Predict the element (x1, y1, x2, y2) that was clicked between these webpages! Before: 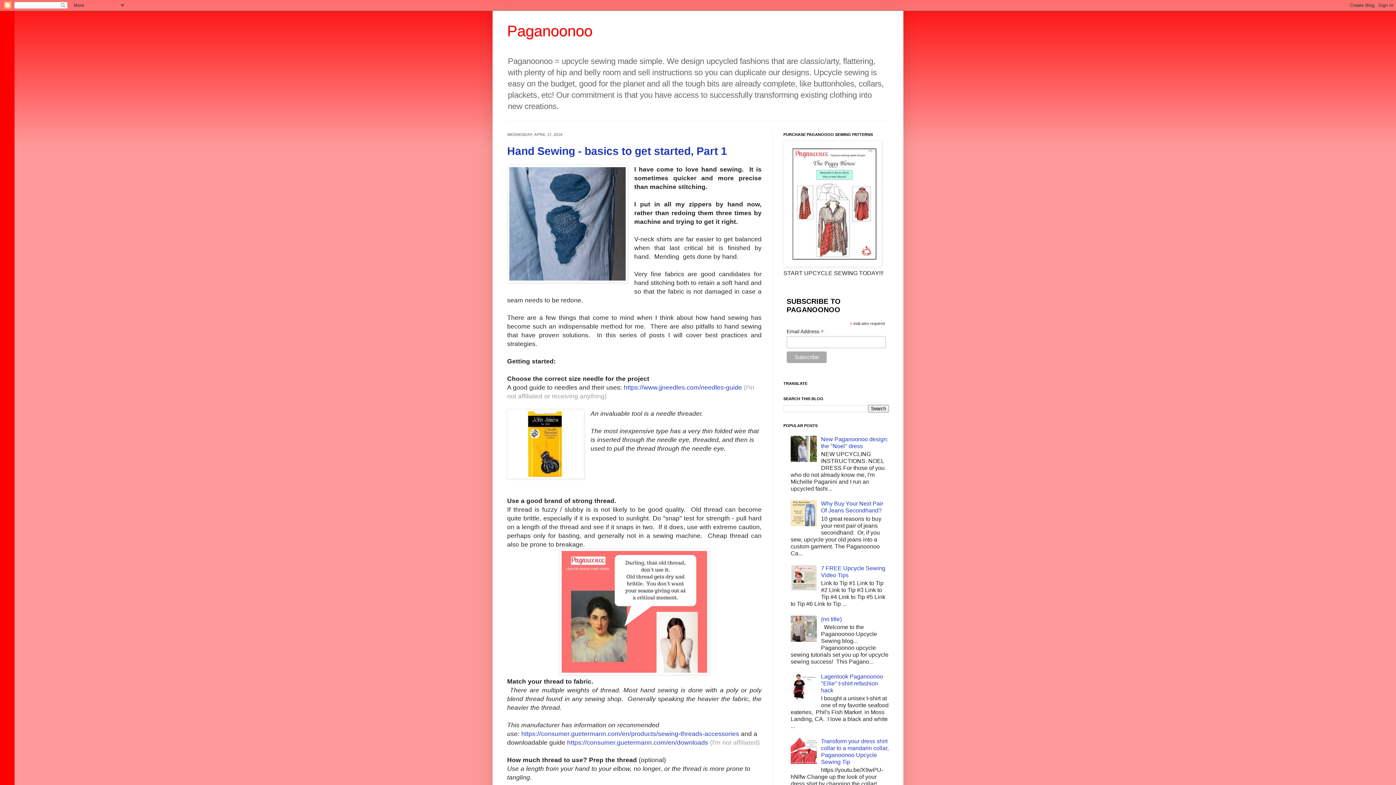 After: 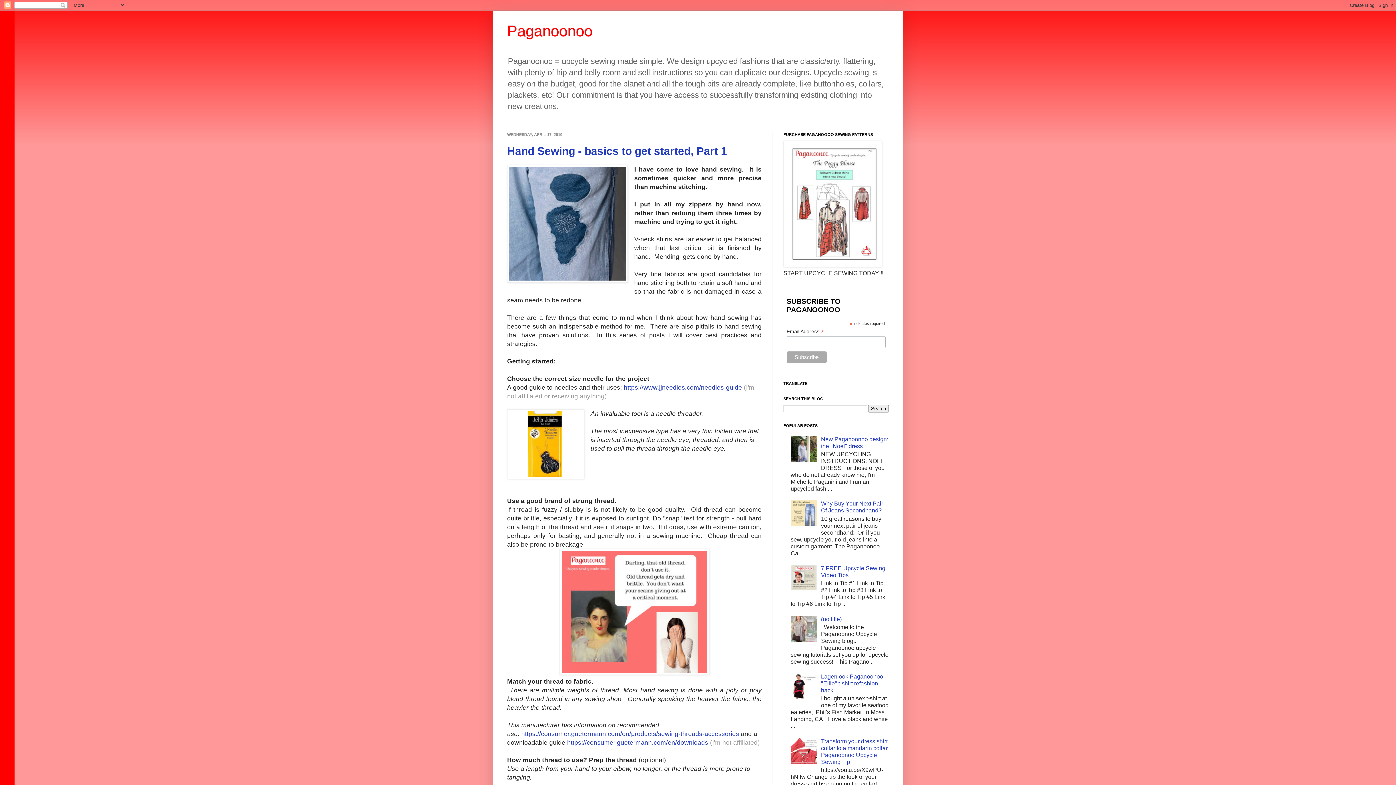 Action: bbox: (790, 759, 819, 765)